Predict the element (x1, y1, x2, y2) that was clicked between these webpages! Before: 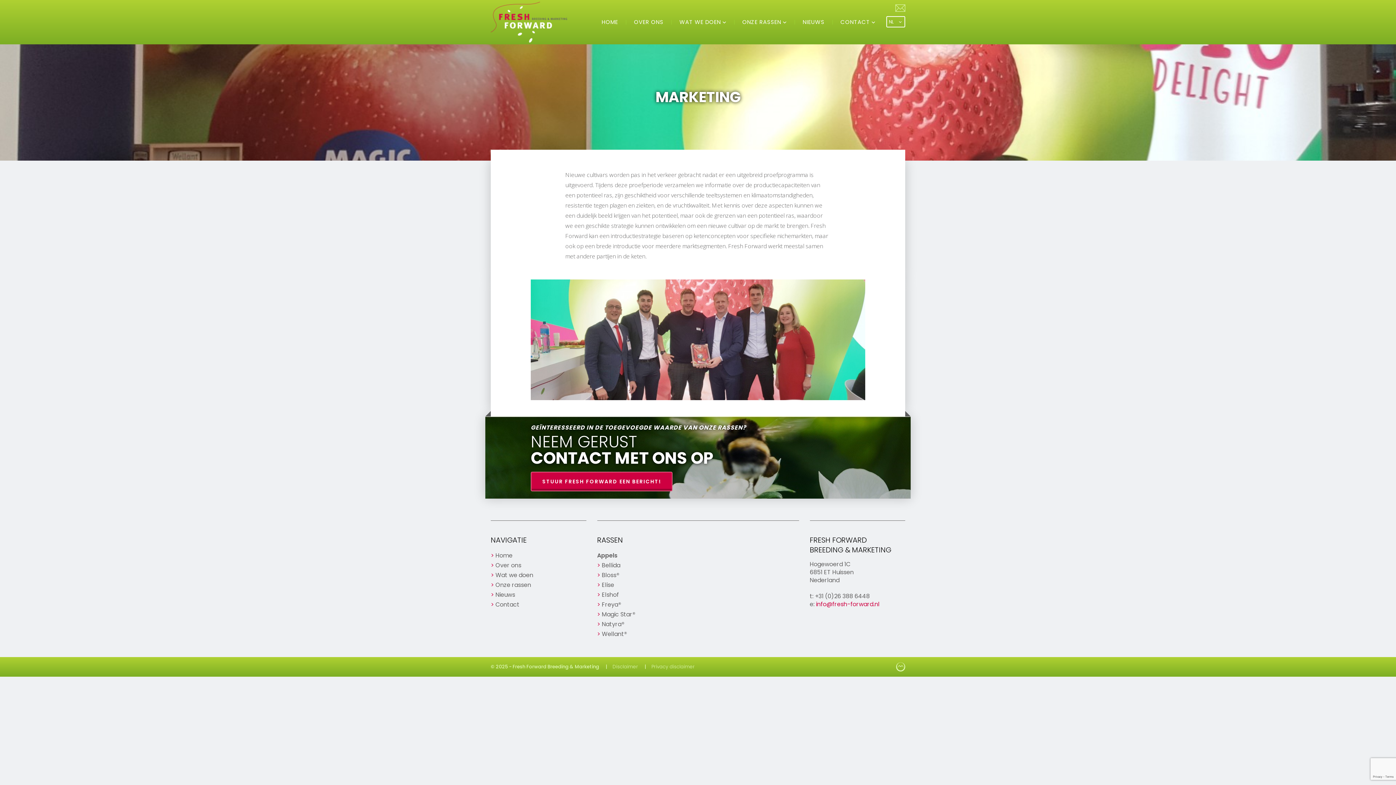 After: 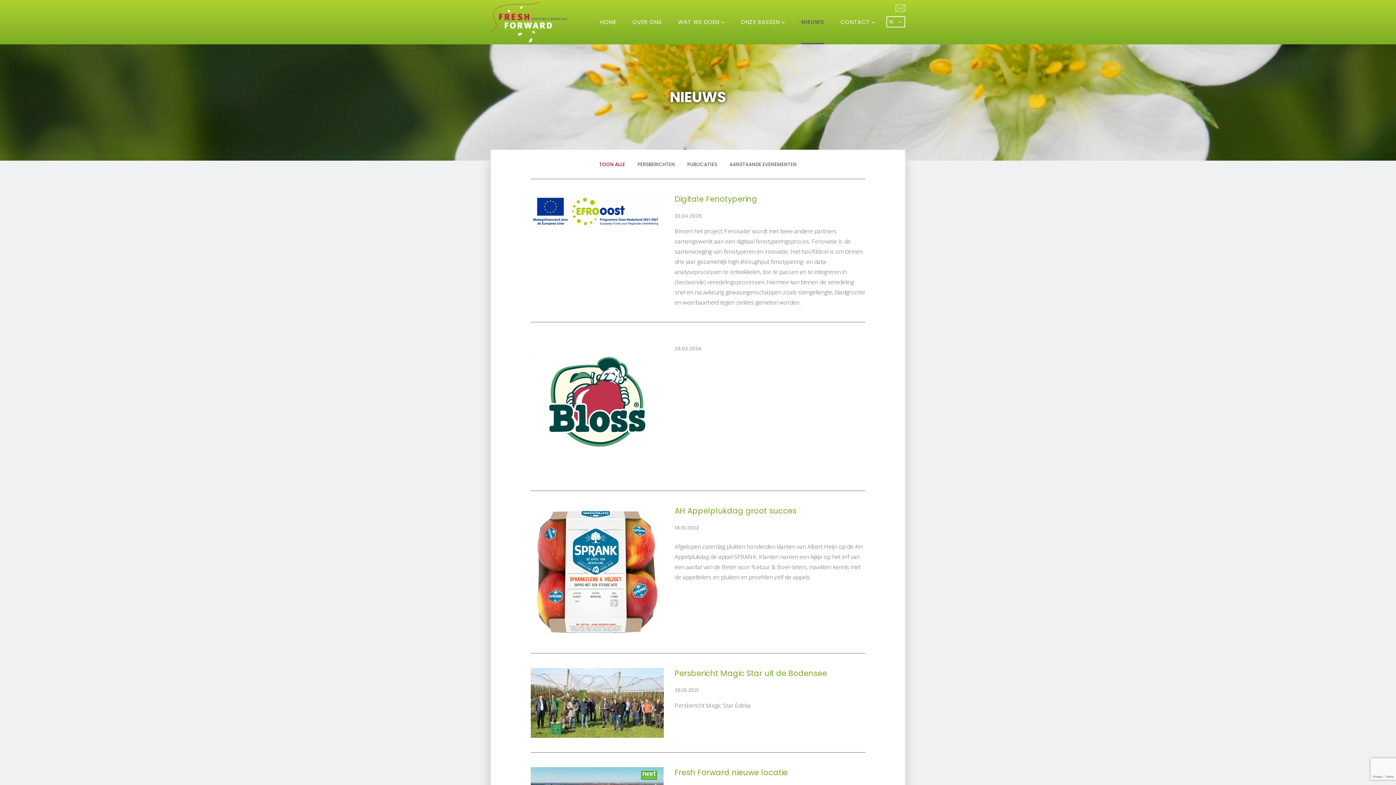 Action: label: NIEUWS bbox: (802, 0, 824, 44)